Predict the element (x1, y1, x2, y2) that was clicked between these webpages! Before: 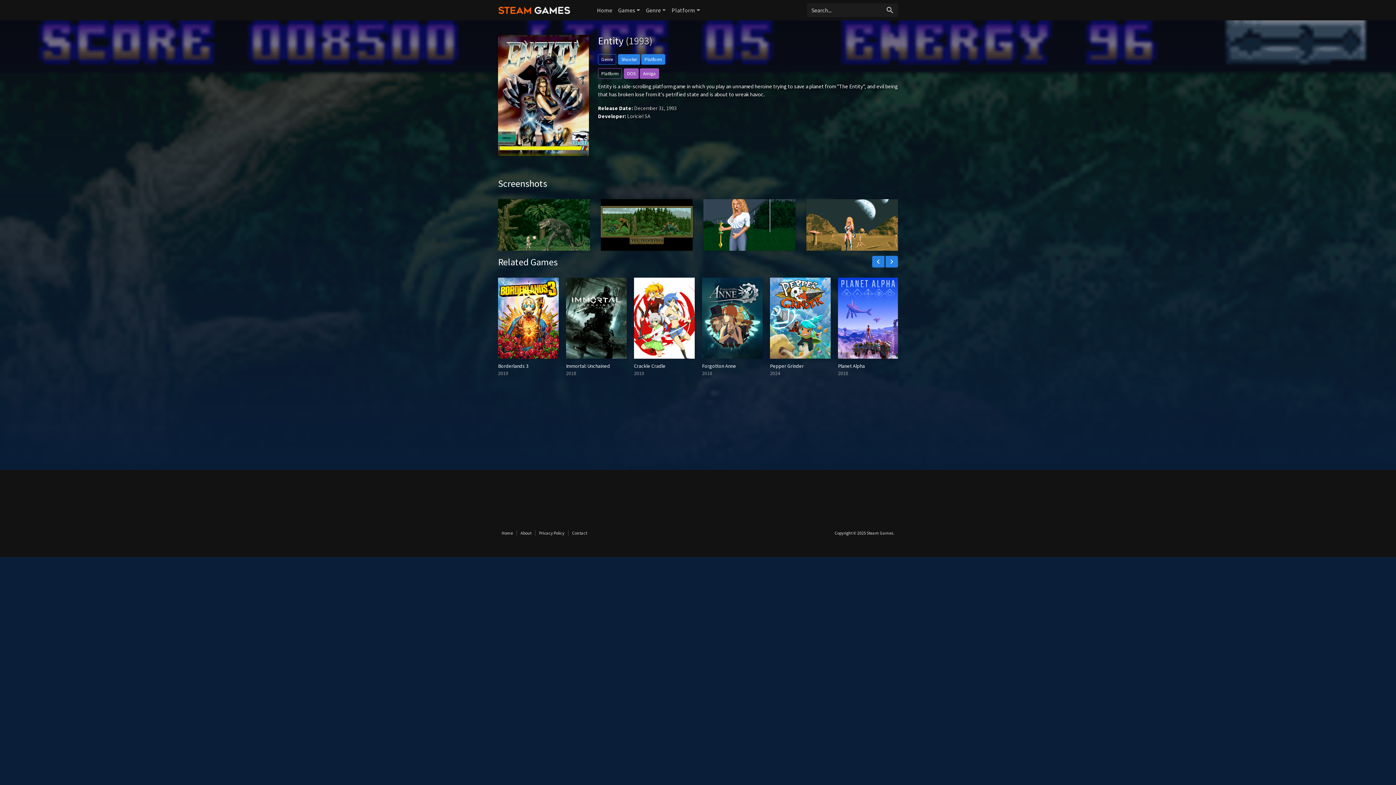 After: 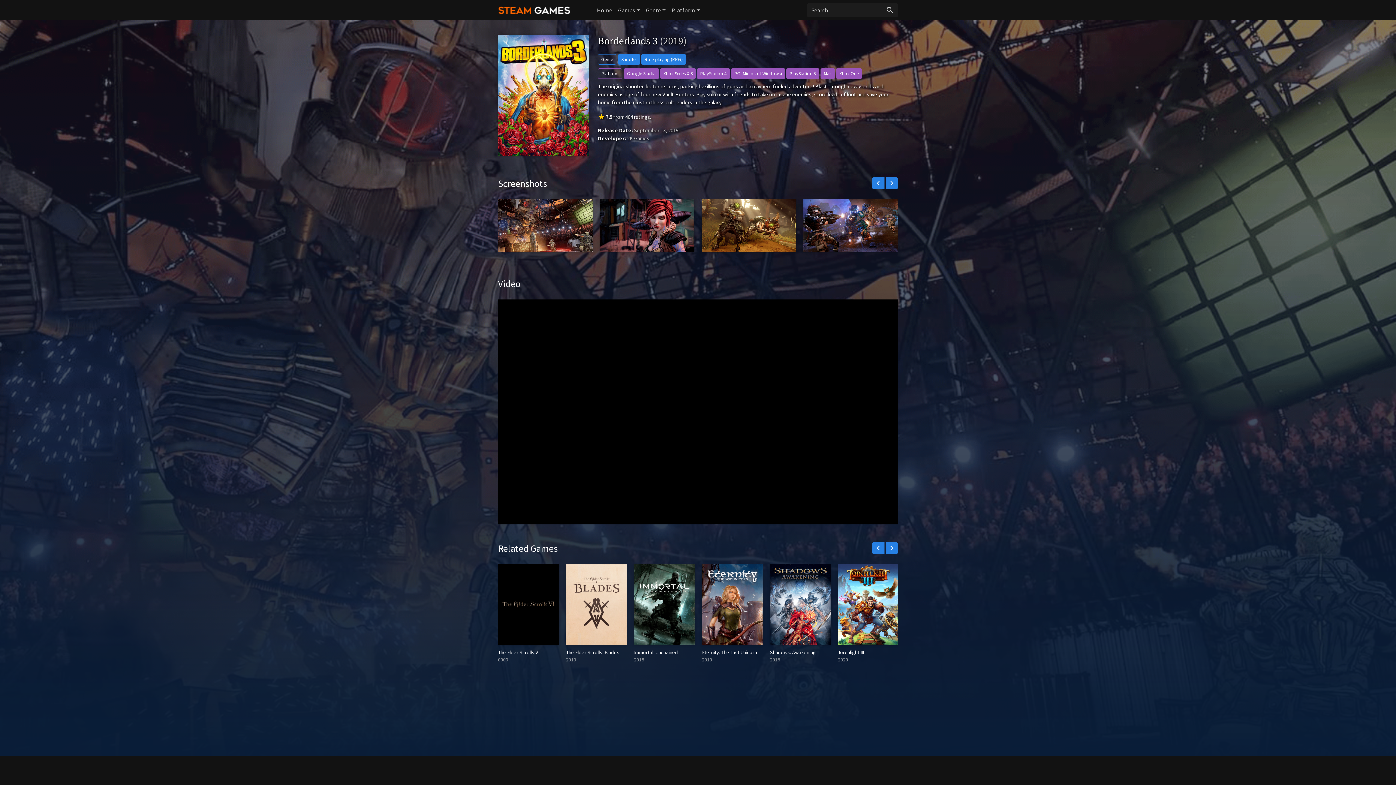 Action: label: Borderlands 3 bbox: (498, 362, 528, 369)